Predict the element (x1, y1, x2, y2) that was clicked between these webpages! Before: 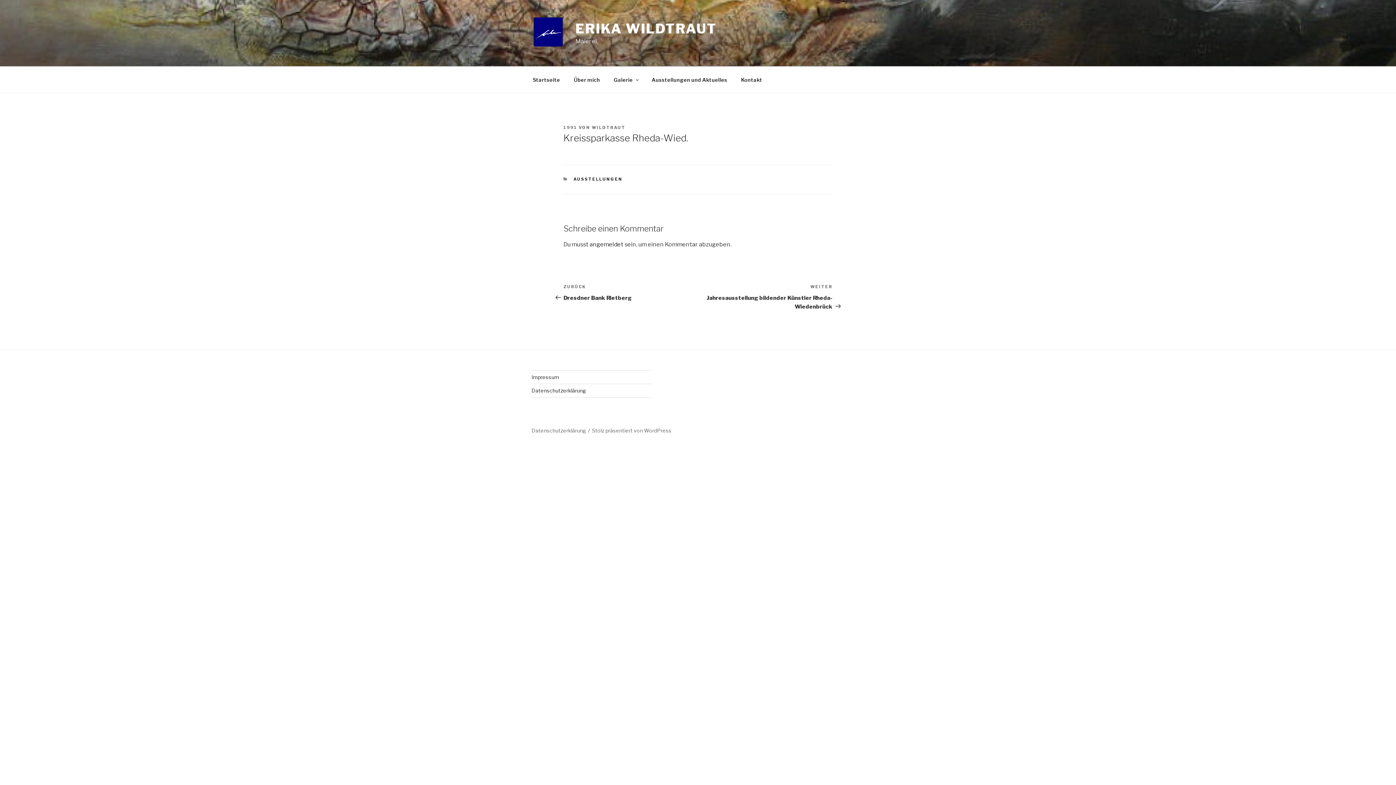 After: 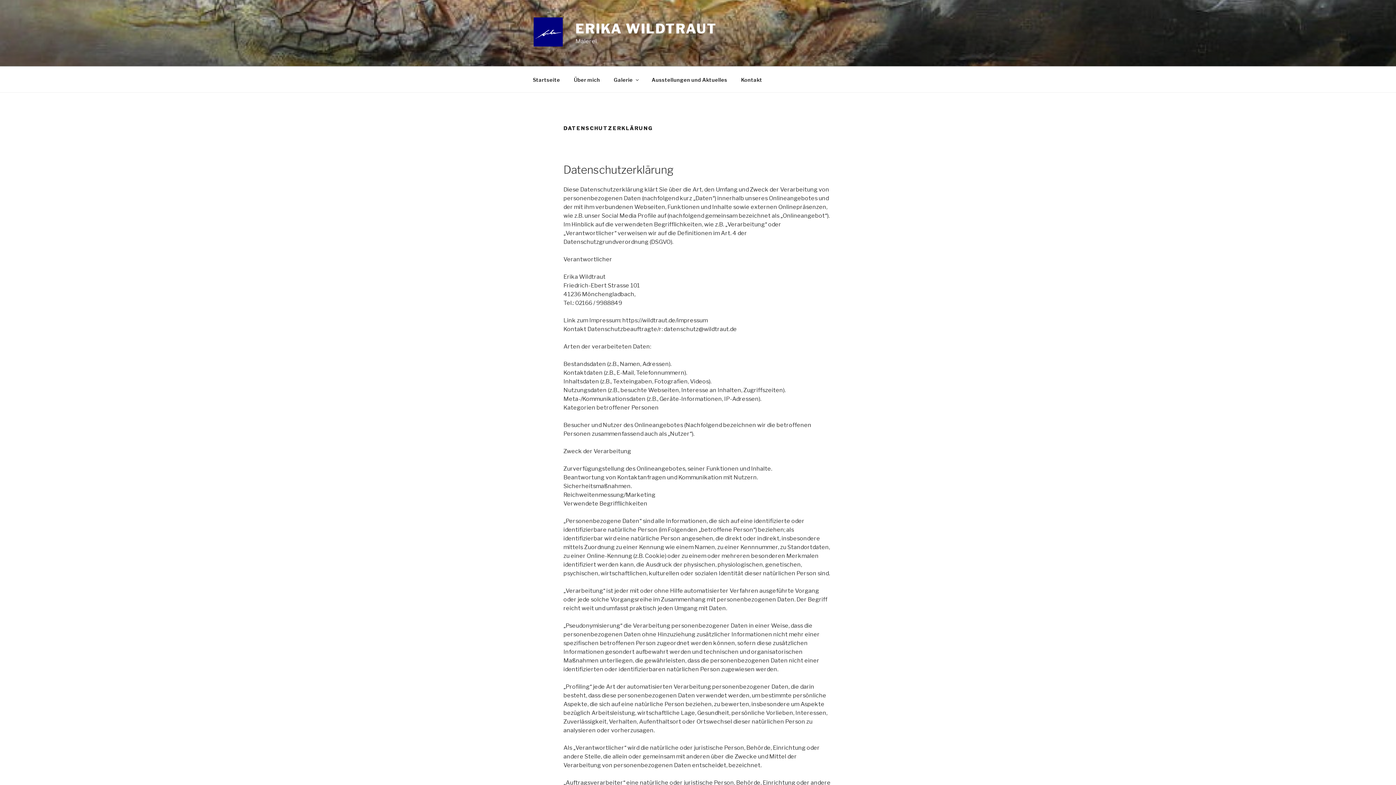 Action: label: Datenschutzerklärung bbox: (531, 427, 586, 433)